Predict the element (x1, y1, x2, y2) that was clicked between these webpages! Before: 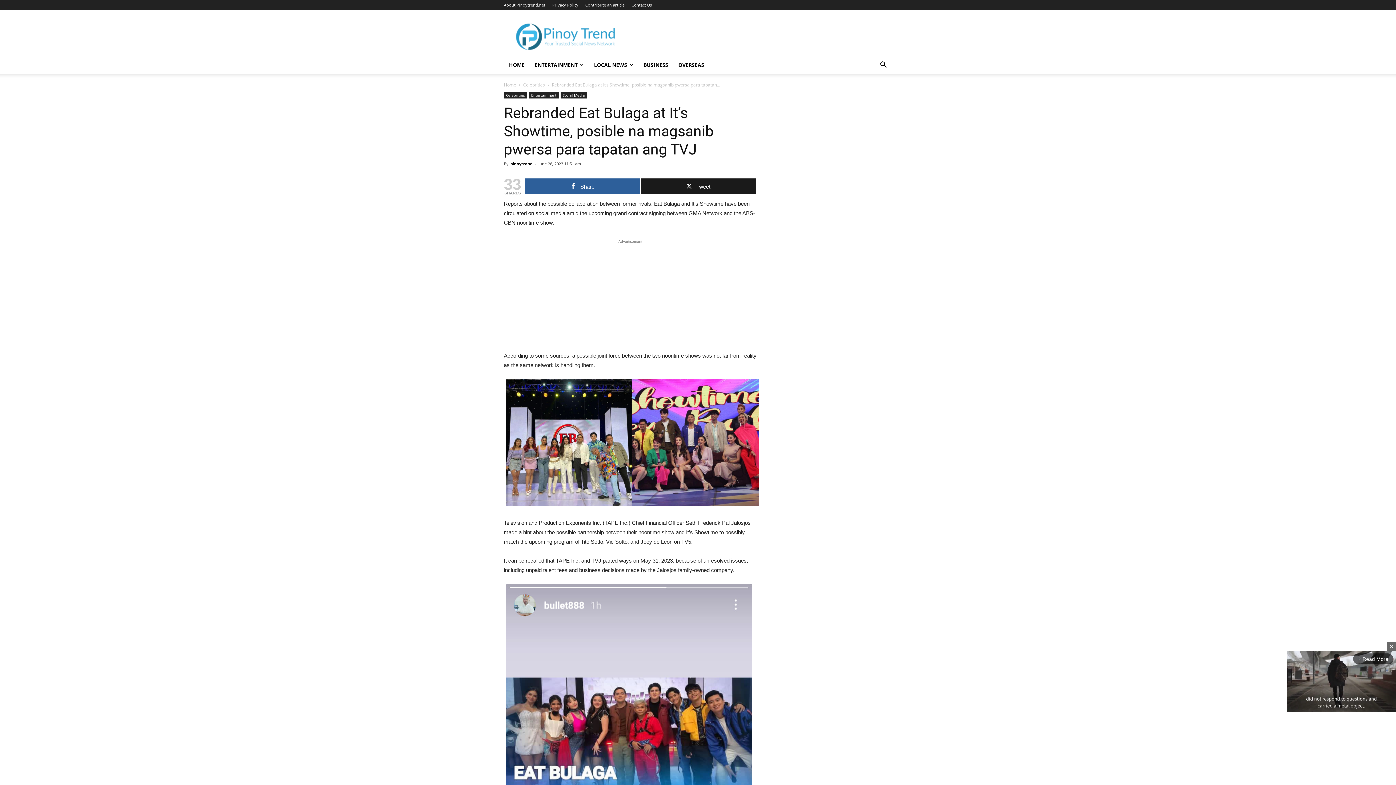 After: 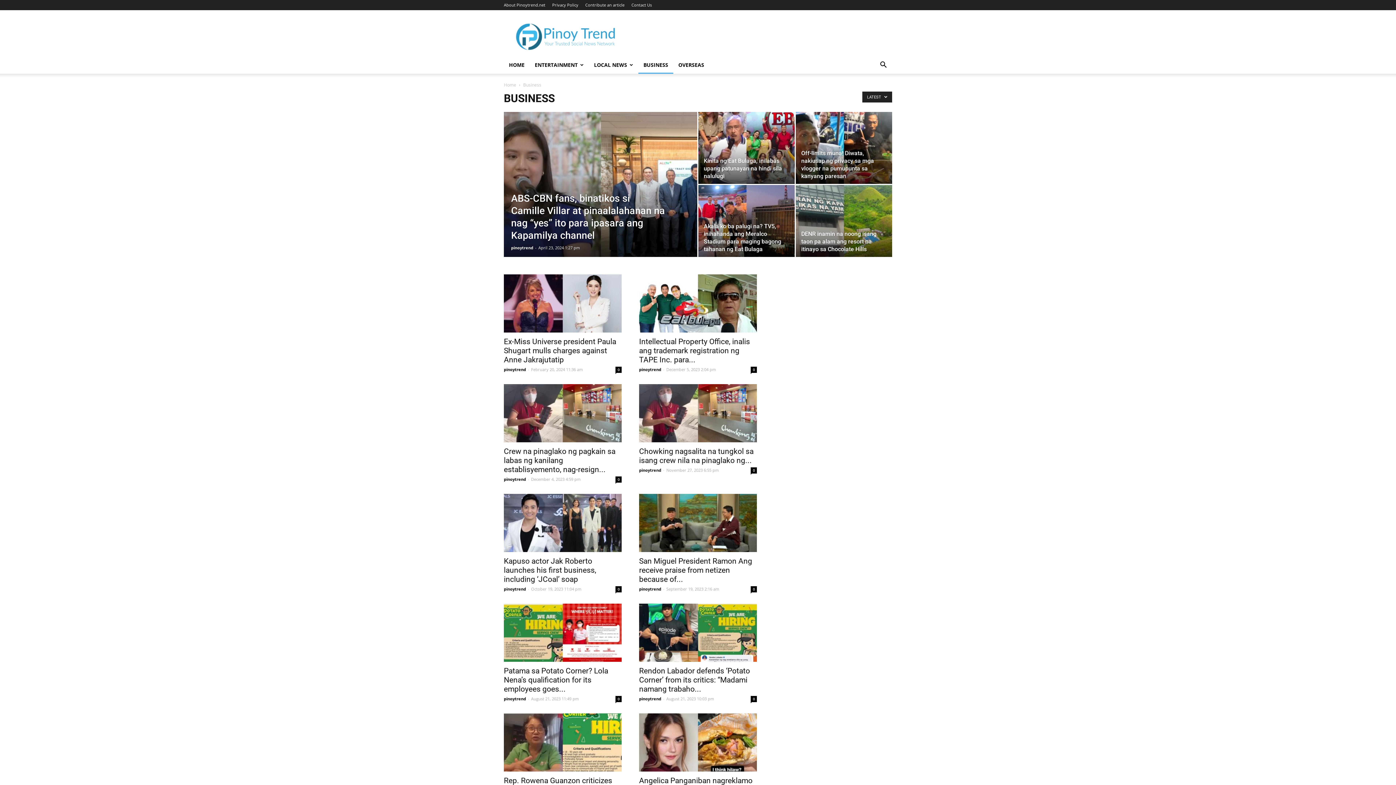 Action: bbox: (638, 56, 673, 73) label: BUSINESS